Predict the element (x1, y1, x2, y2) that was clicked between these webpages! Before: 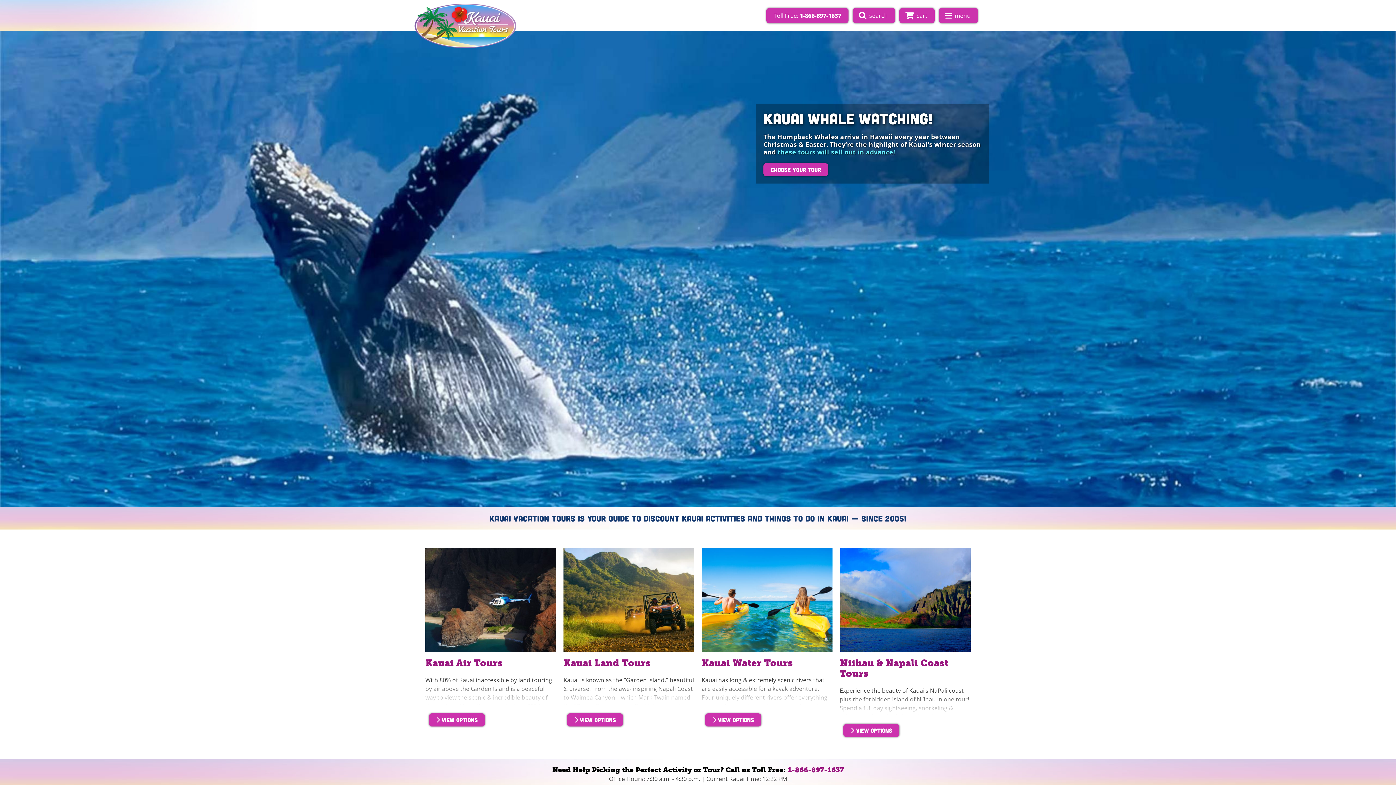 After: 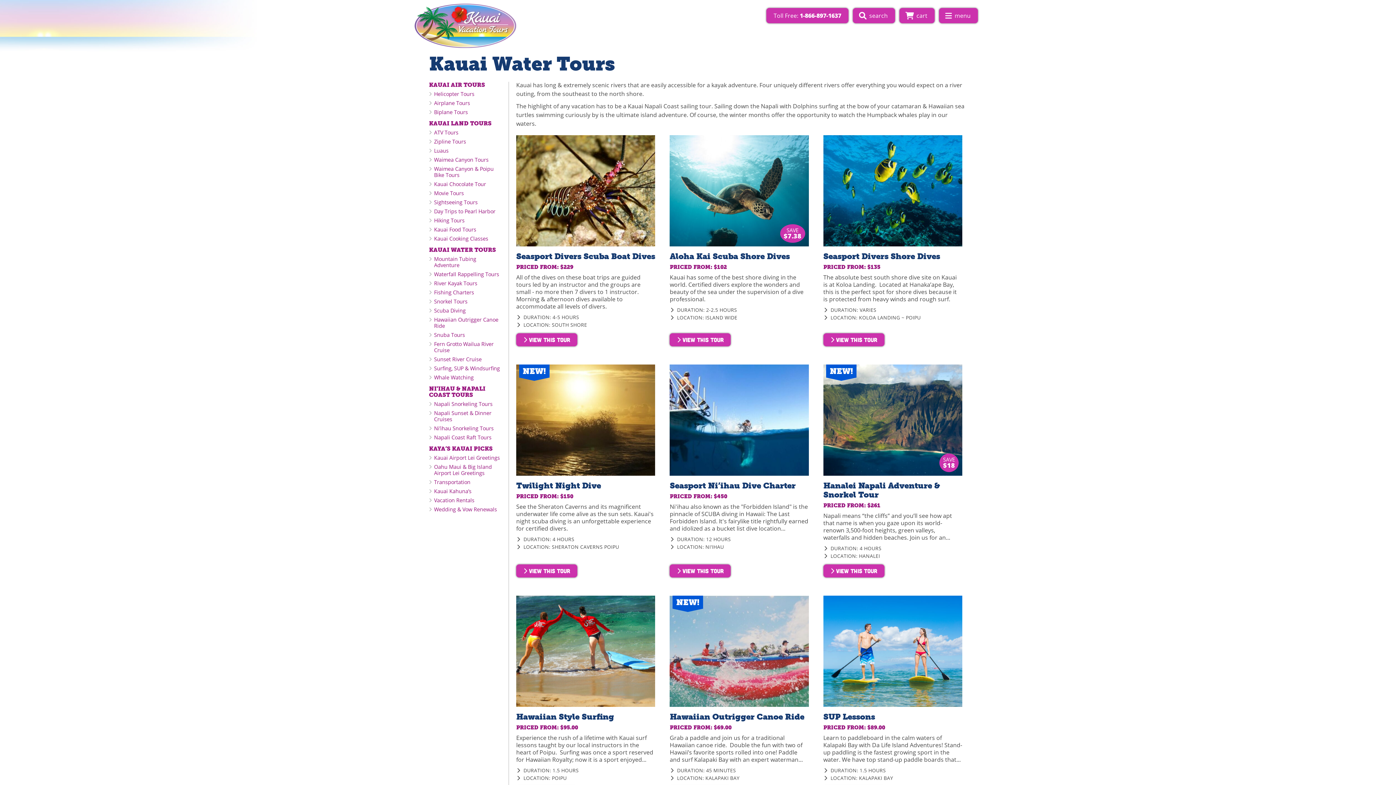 Action: bbox: (701, 547, 832, 704) label: Kauai Water Tours

Kauai has long & extremely scenic rivers that are easily accessible for a kayak adventure. Four uniquely different rivers offer everything you would expect on a river outing, from the southeast to the north shore.

The highlight of any vacation has to be a Kauai Napali Coast sailing tour. Sailing down the Napali with Dolphins surfing at the bow of your catamaran & Hawaiian sea turtles swimming curiously by is the ultimate island adventure. Of course, the winter months offer the opportunity to watch the Humpback whales play in our waters.